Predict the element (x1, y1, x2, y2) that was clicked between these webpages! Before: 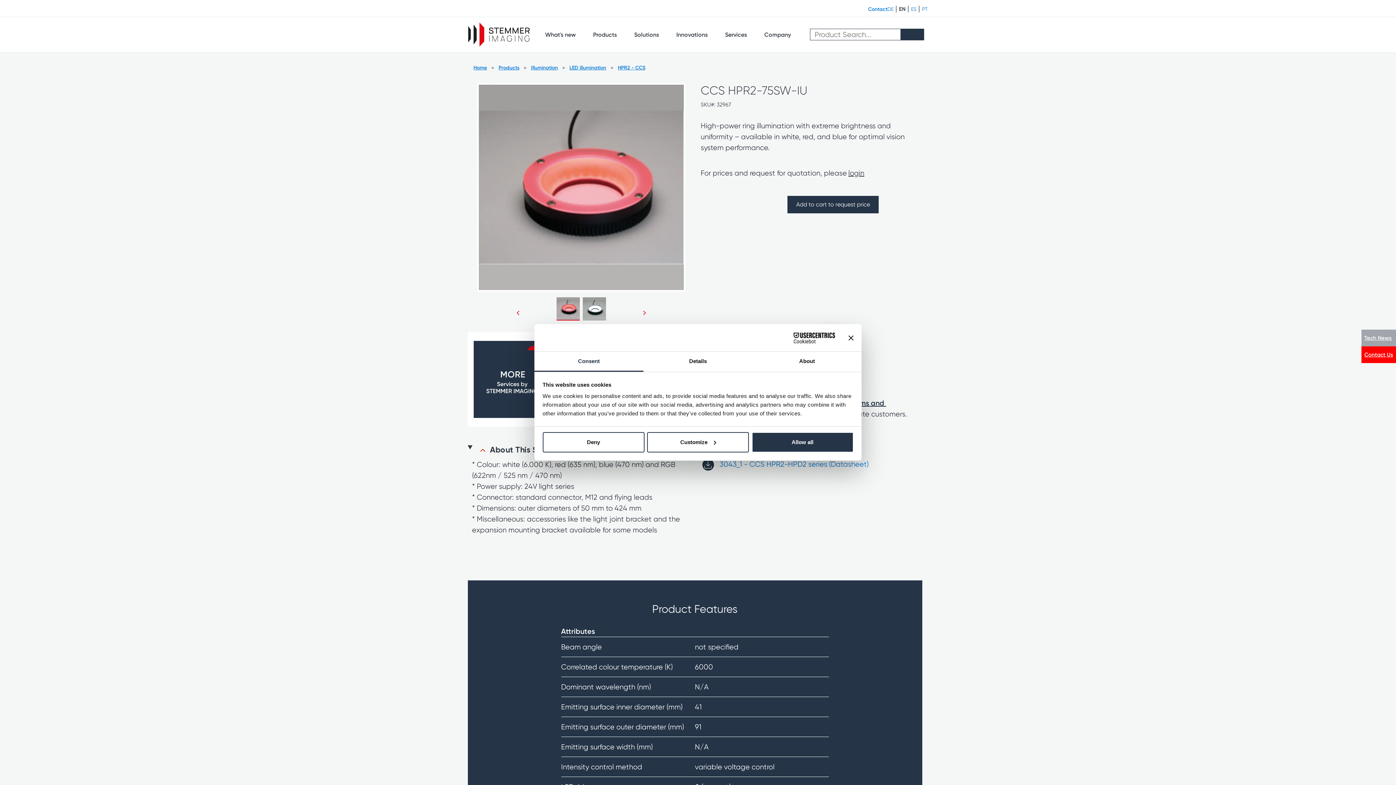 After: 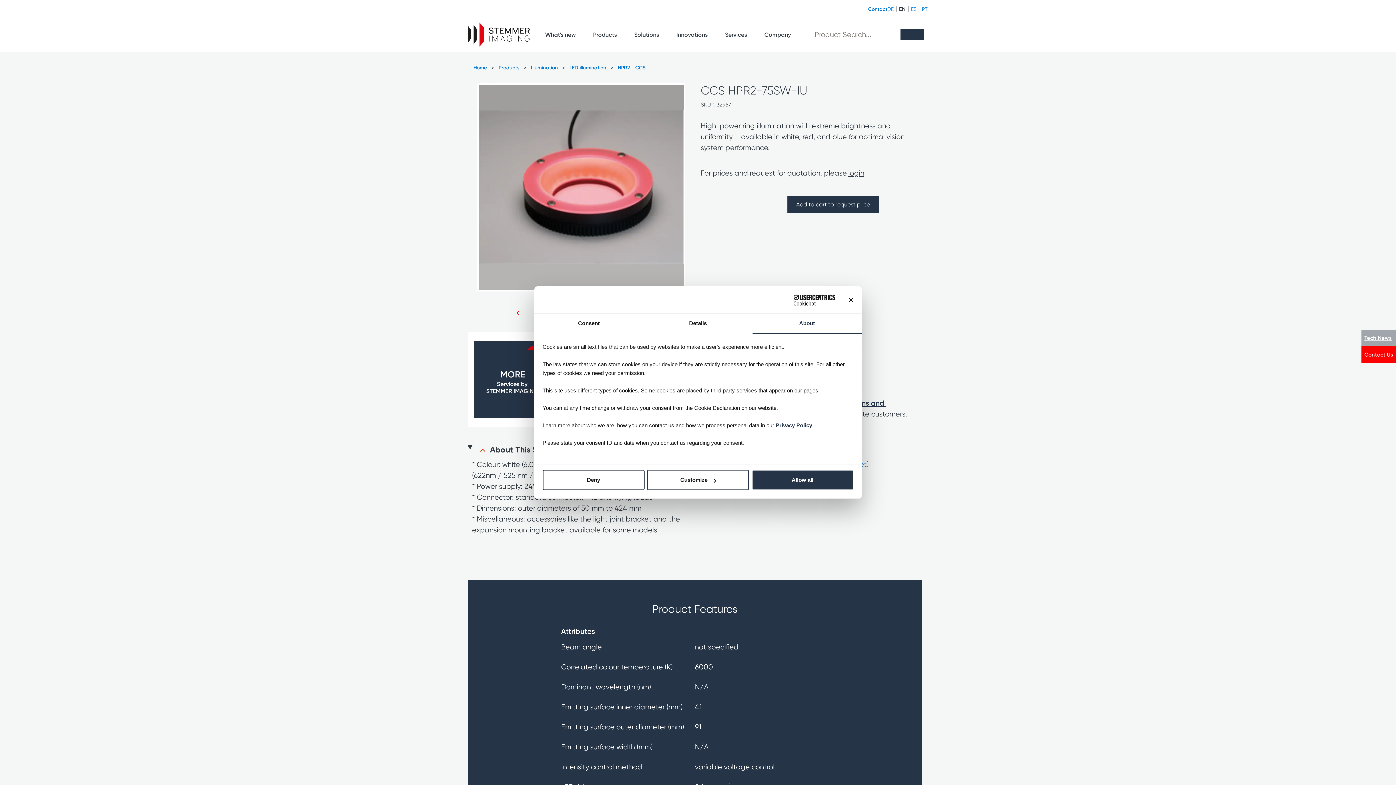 Action: bbox: (752, 352, 861, 372) label: About